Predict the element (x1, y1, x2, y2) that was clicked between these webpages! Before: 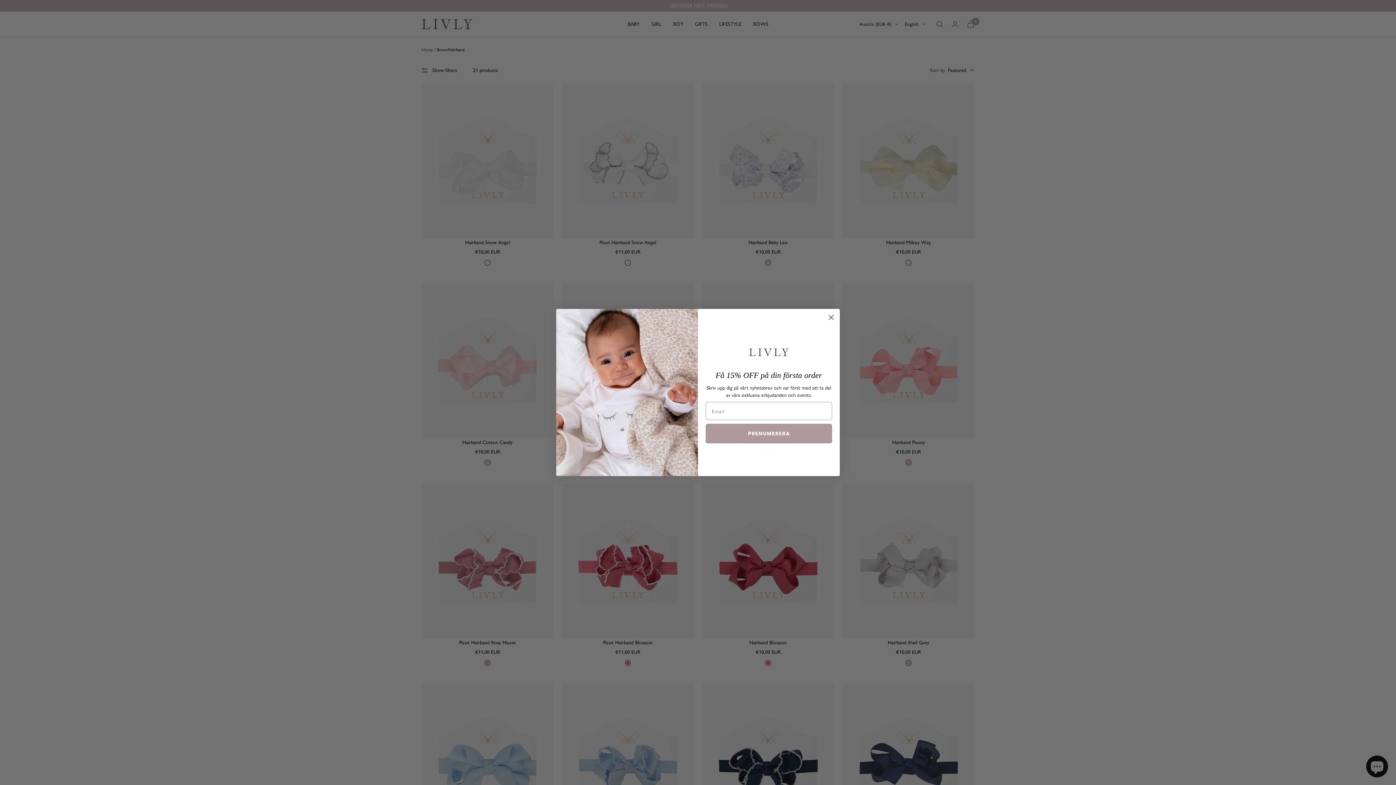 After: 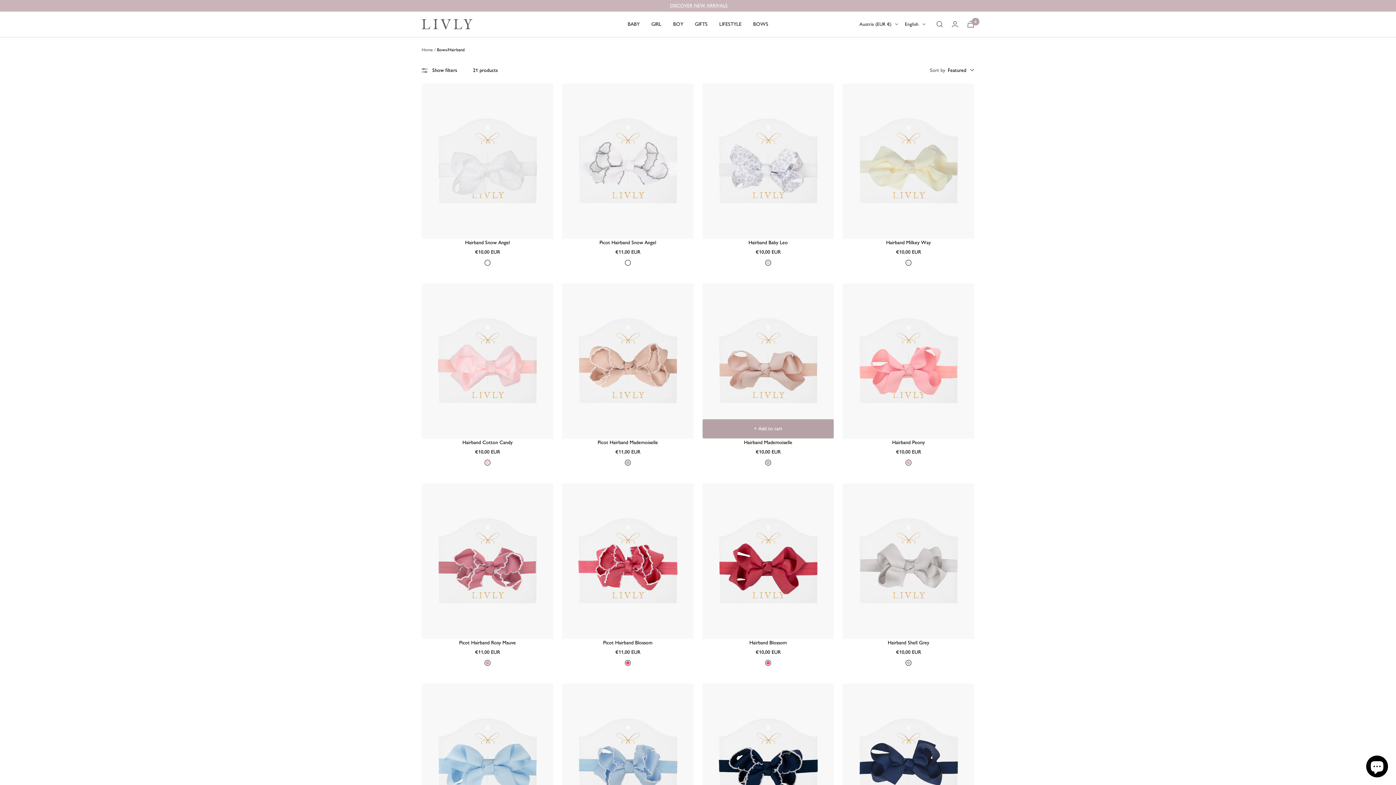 Action: label: Close dialog bbox: (825, 311, 837, 323)